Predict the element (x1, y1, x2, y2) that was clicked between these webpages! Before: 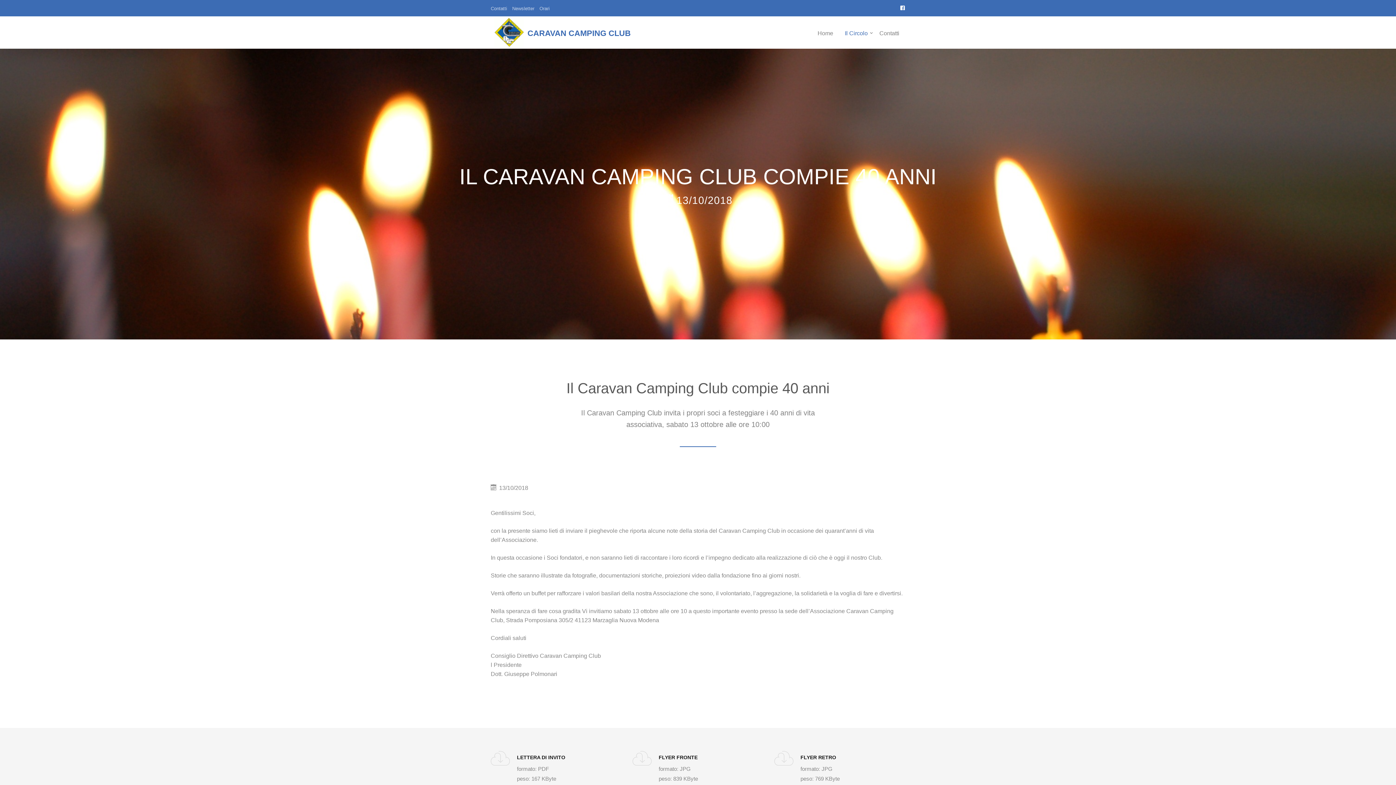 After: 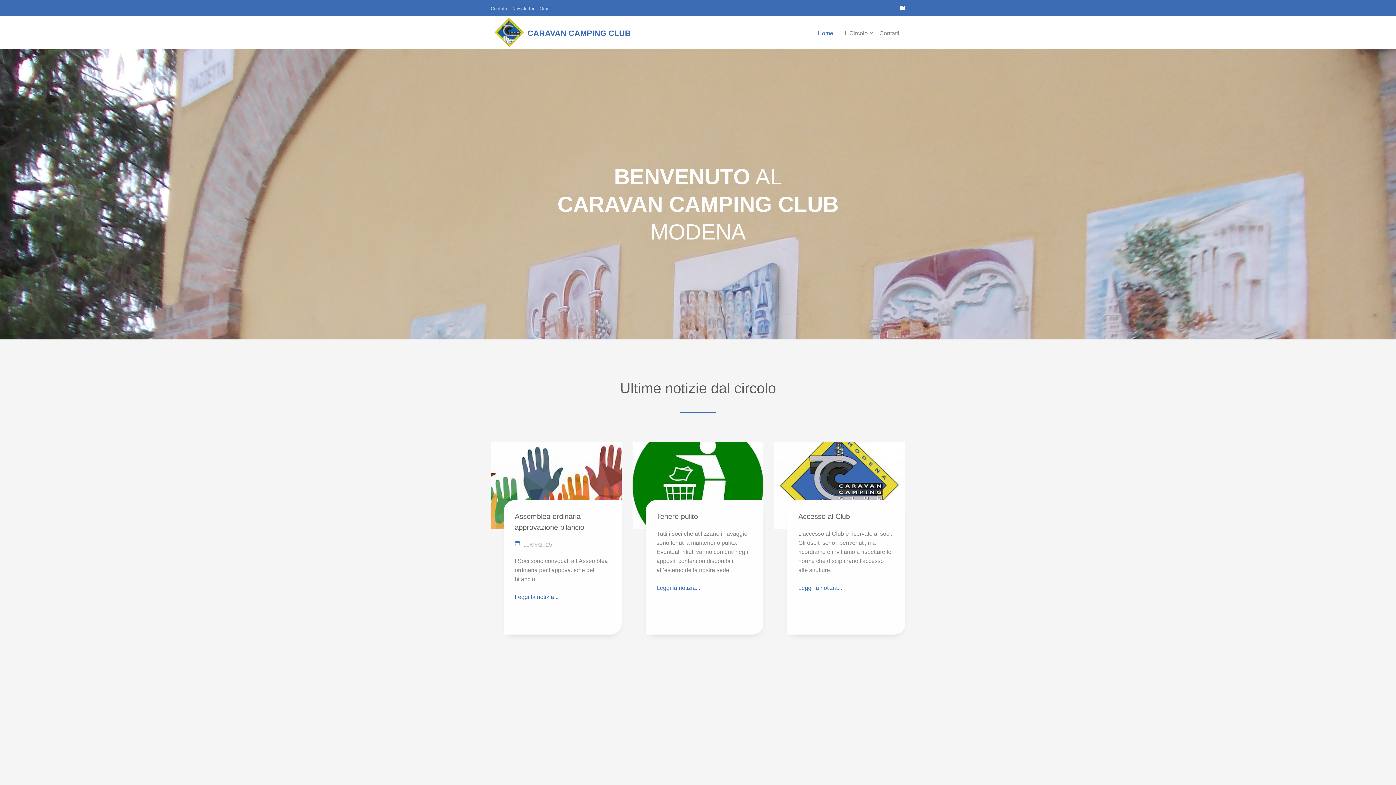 Action: bbox: (812, 24, 839, 42) label: Home